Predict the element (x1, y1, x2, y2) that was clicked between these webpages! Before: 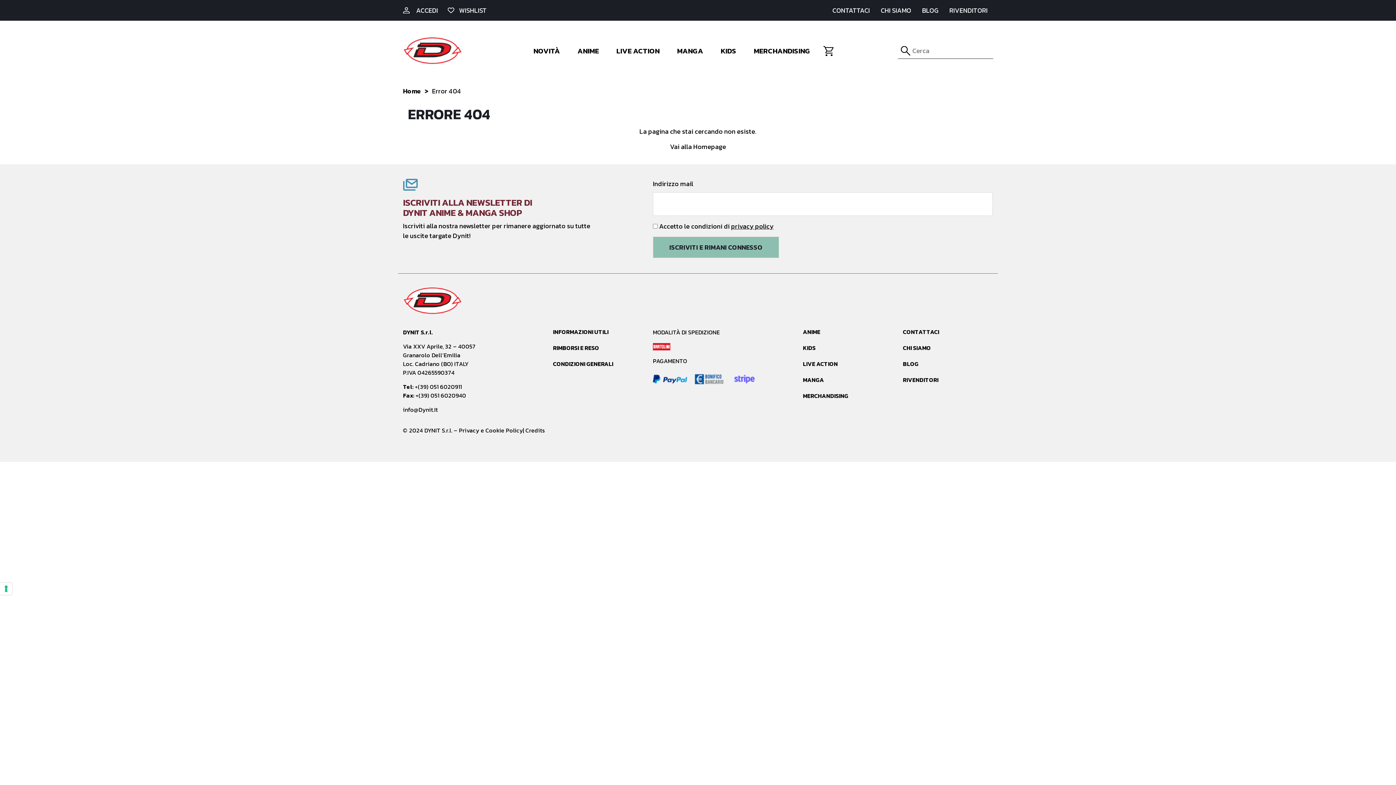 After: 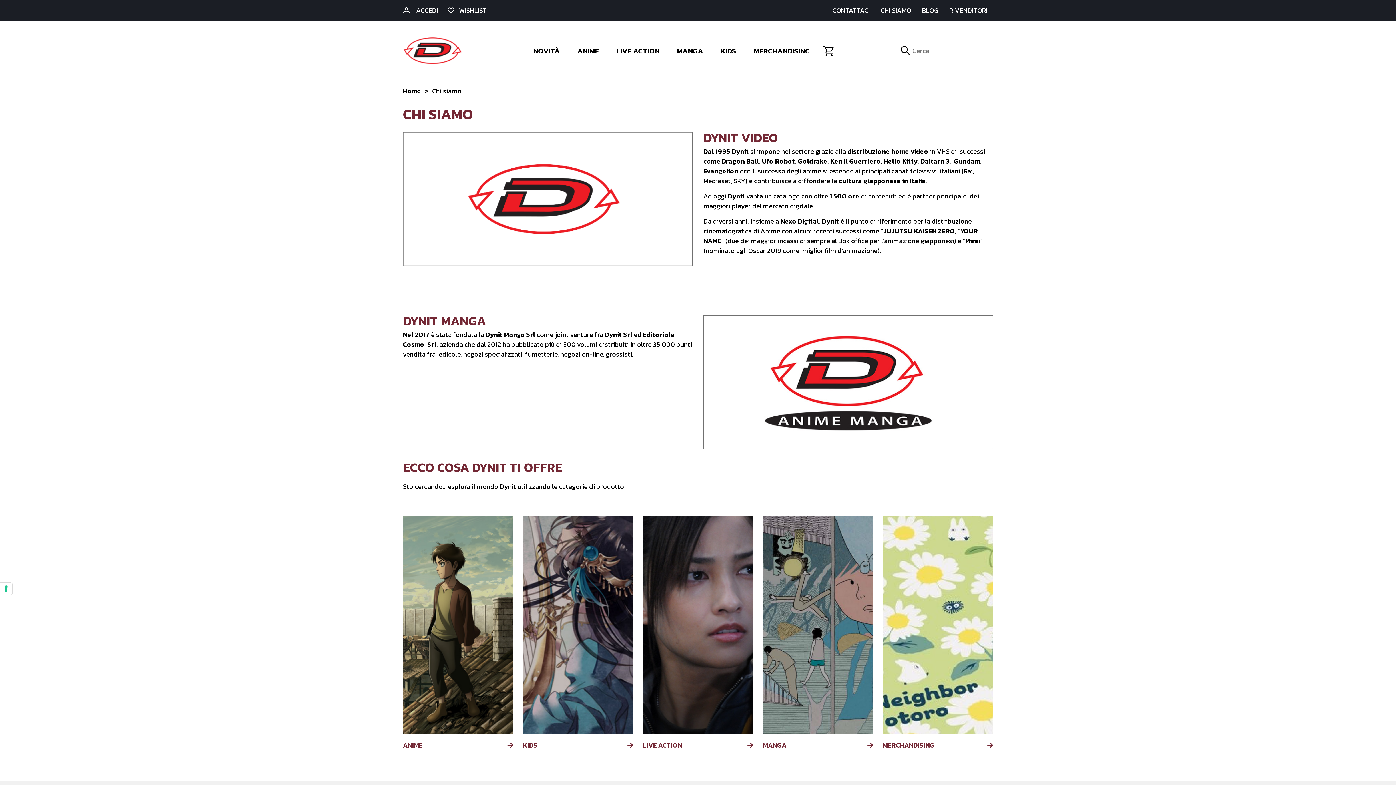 Action: bbox: (880, 5, 911, 15) label: CHI SIAMO